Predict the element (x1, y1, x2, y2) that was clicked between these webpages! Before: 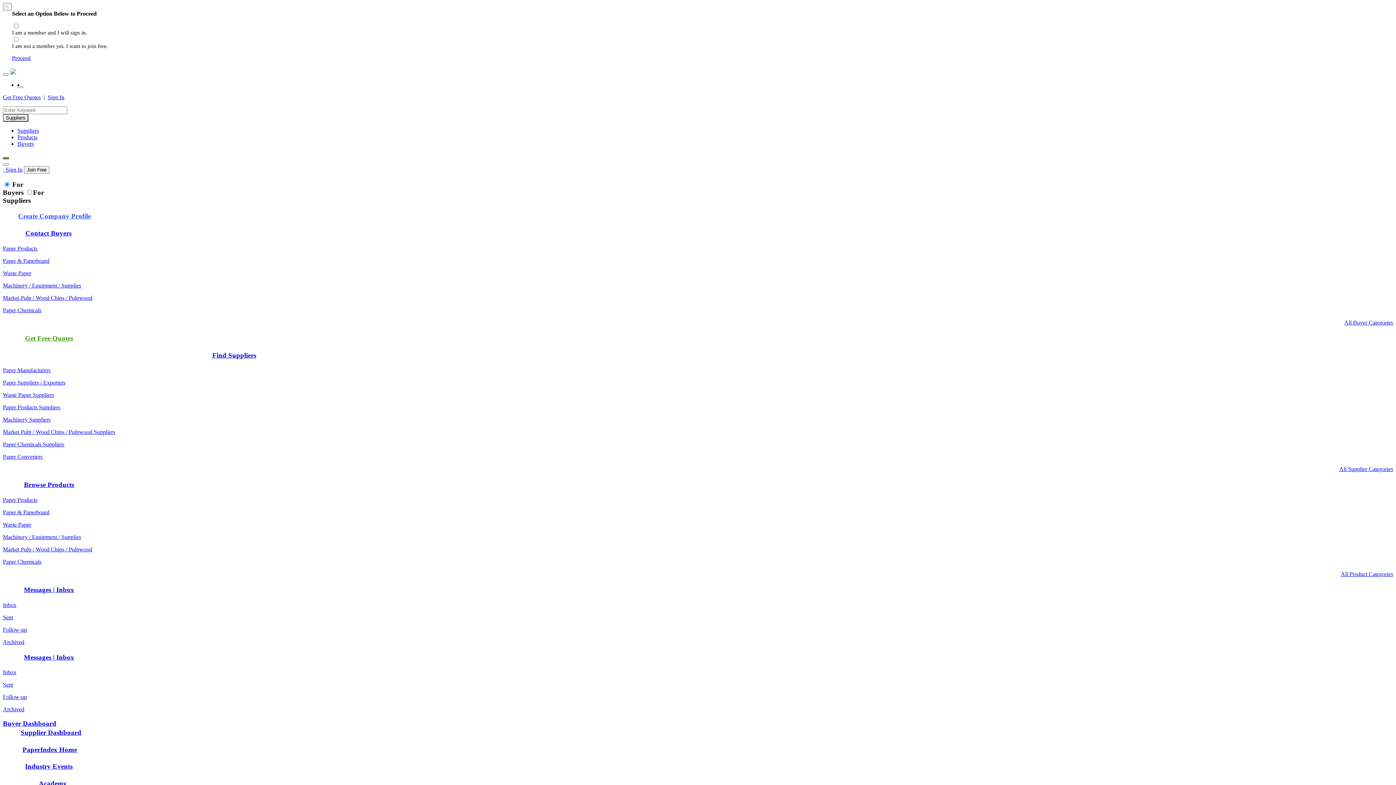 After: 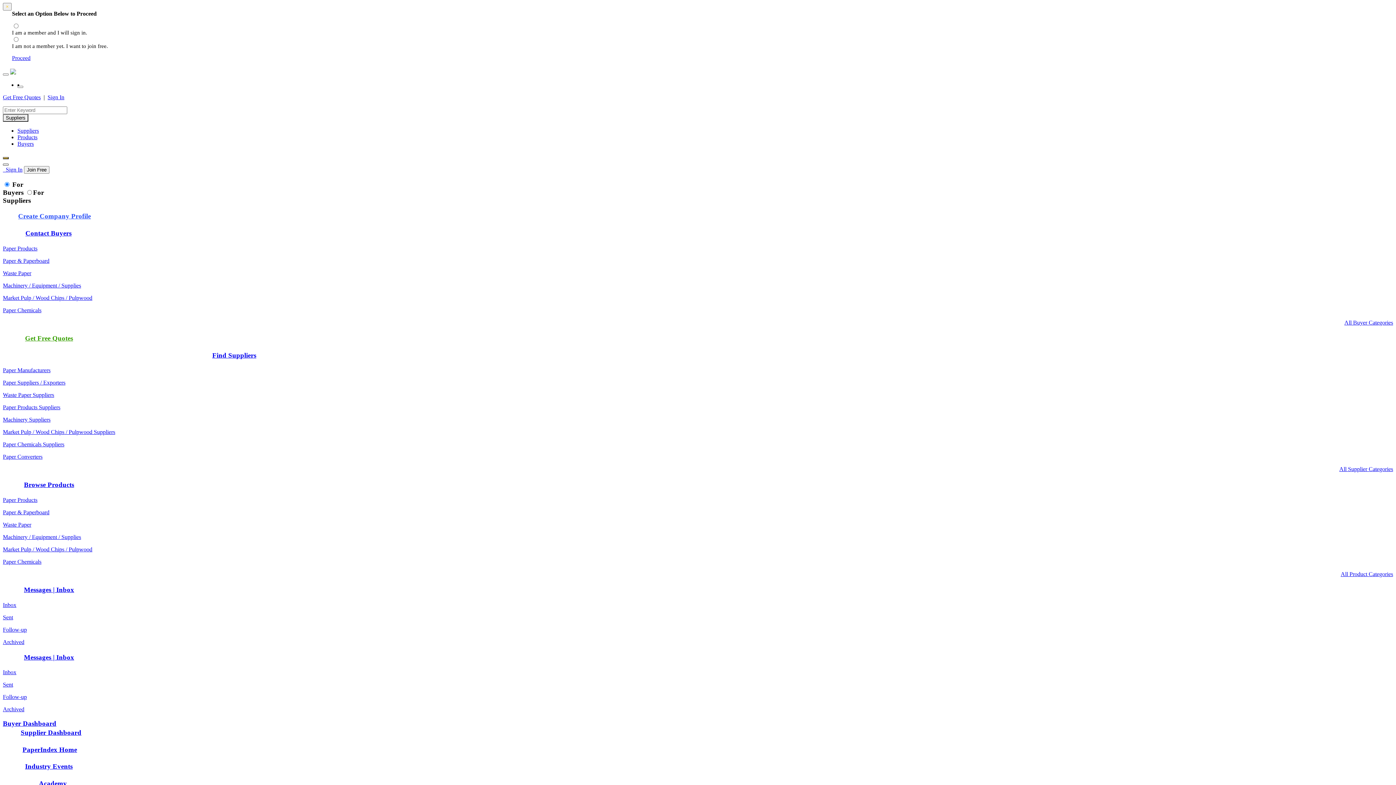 Action: bbox: (2, 163, 8, 165)